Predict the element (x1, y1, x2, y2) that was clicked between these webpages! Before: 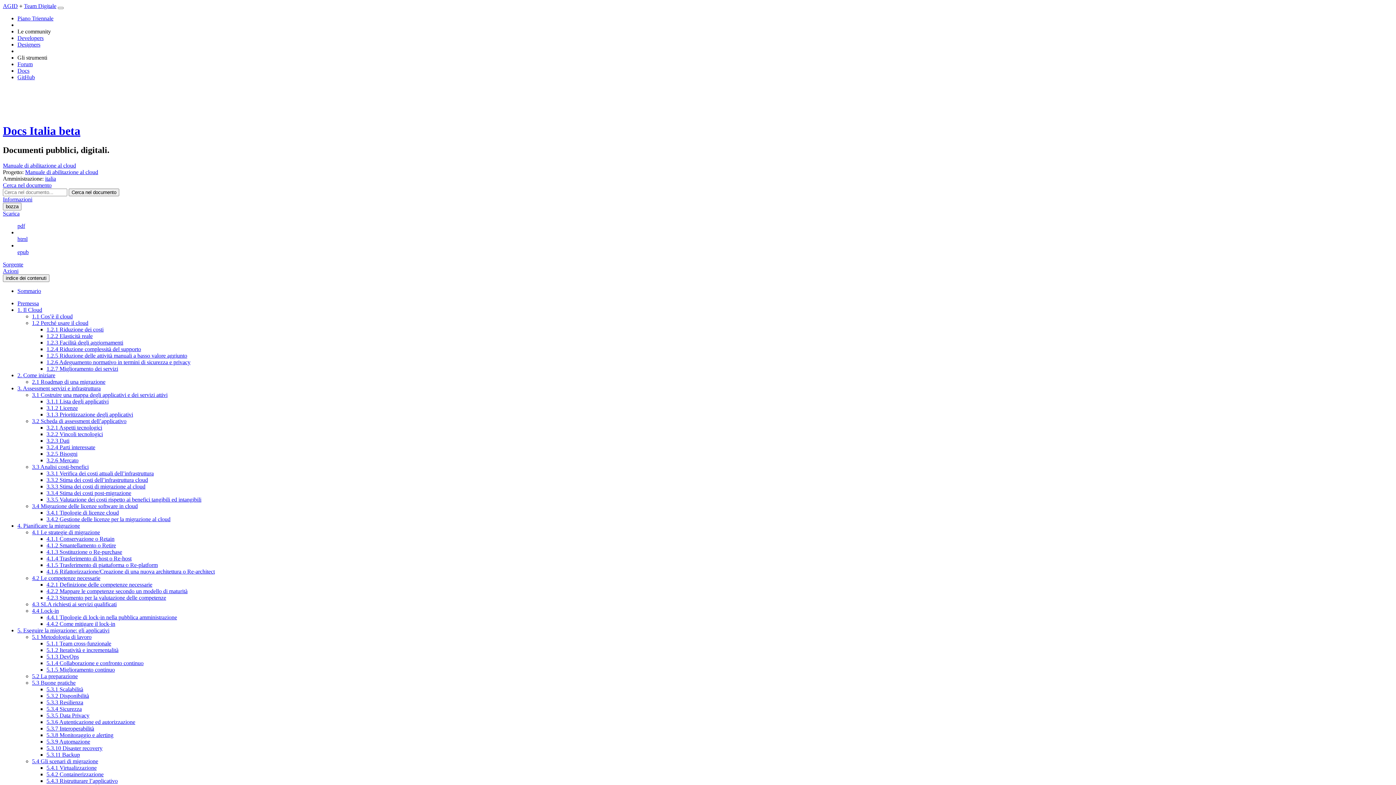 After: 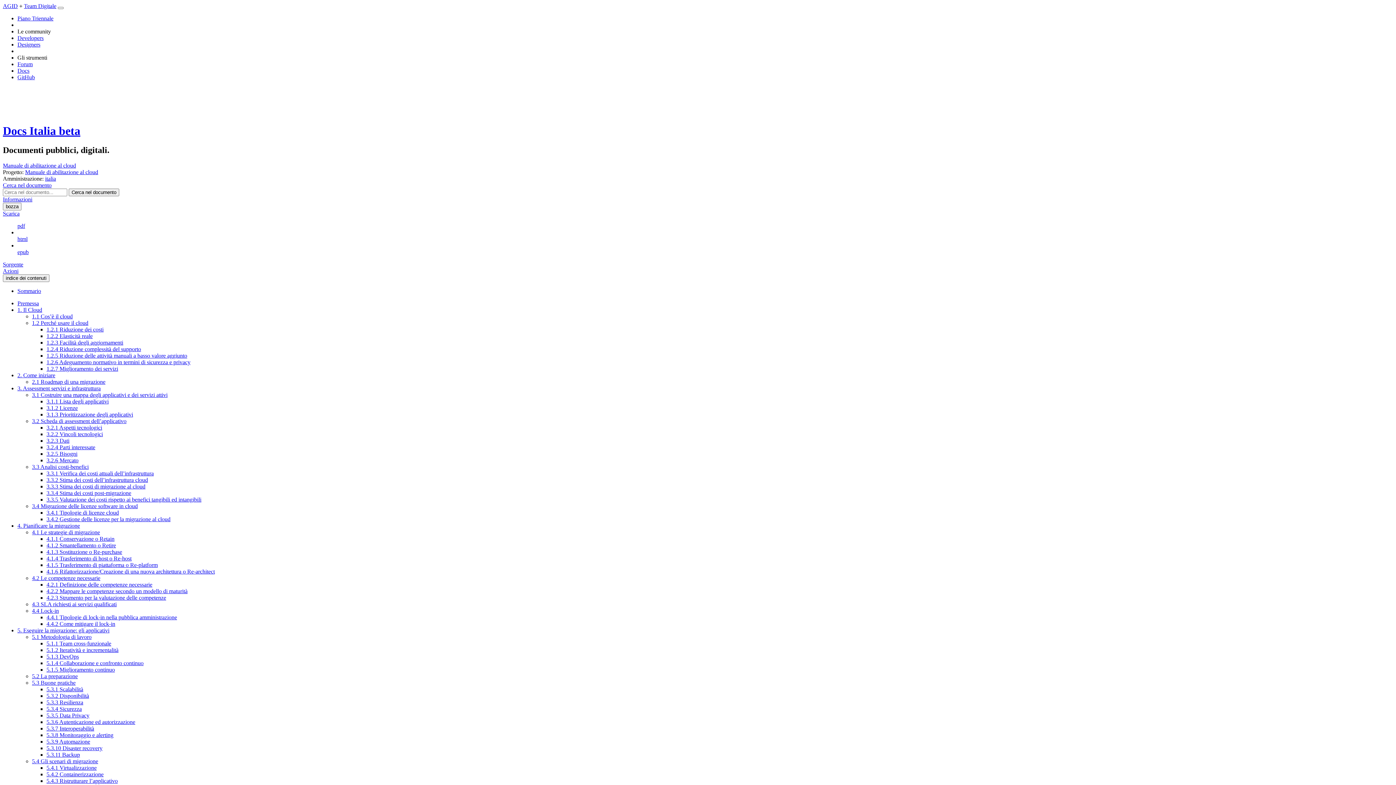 Action: label: 3.4.1 Tipologie di licenze cloud bbox: (46, 509, 118, 515)